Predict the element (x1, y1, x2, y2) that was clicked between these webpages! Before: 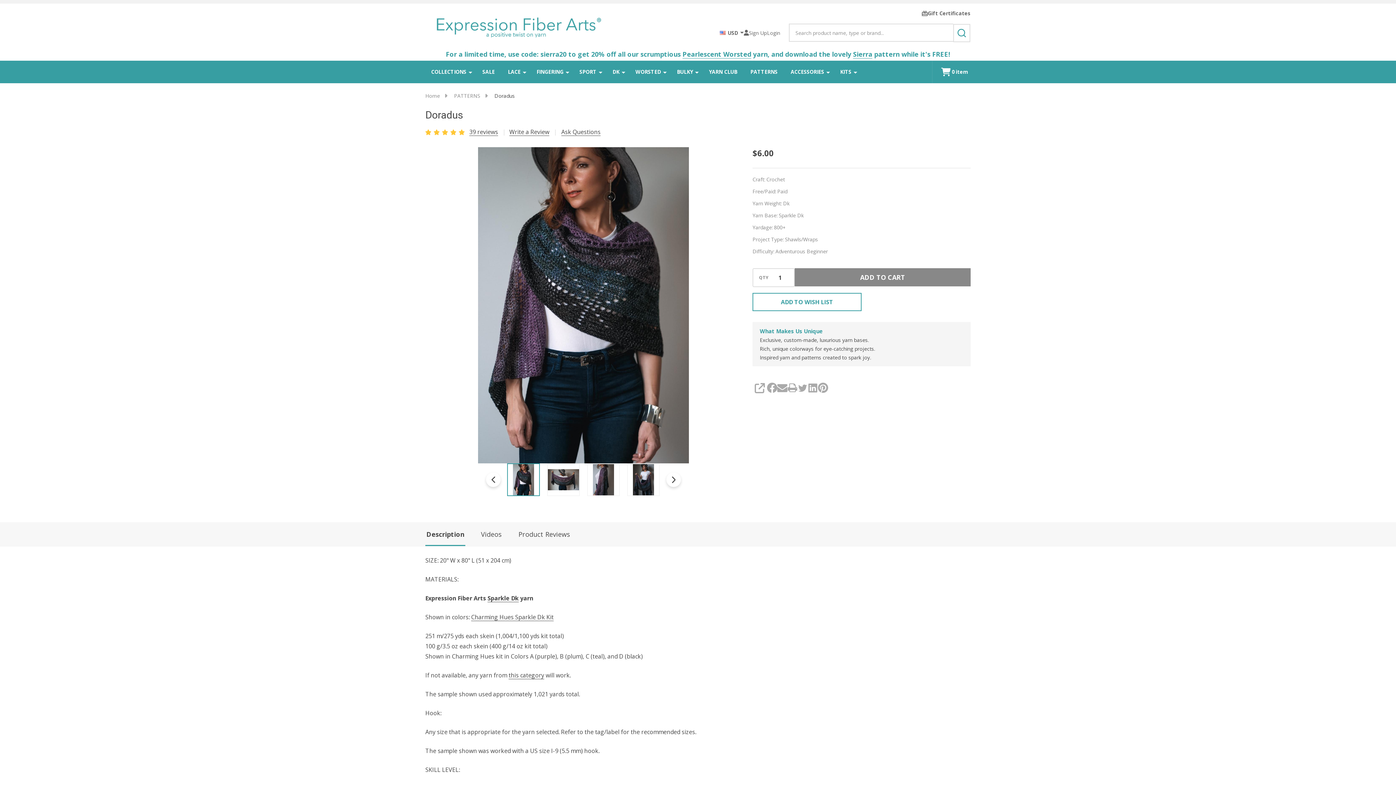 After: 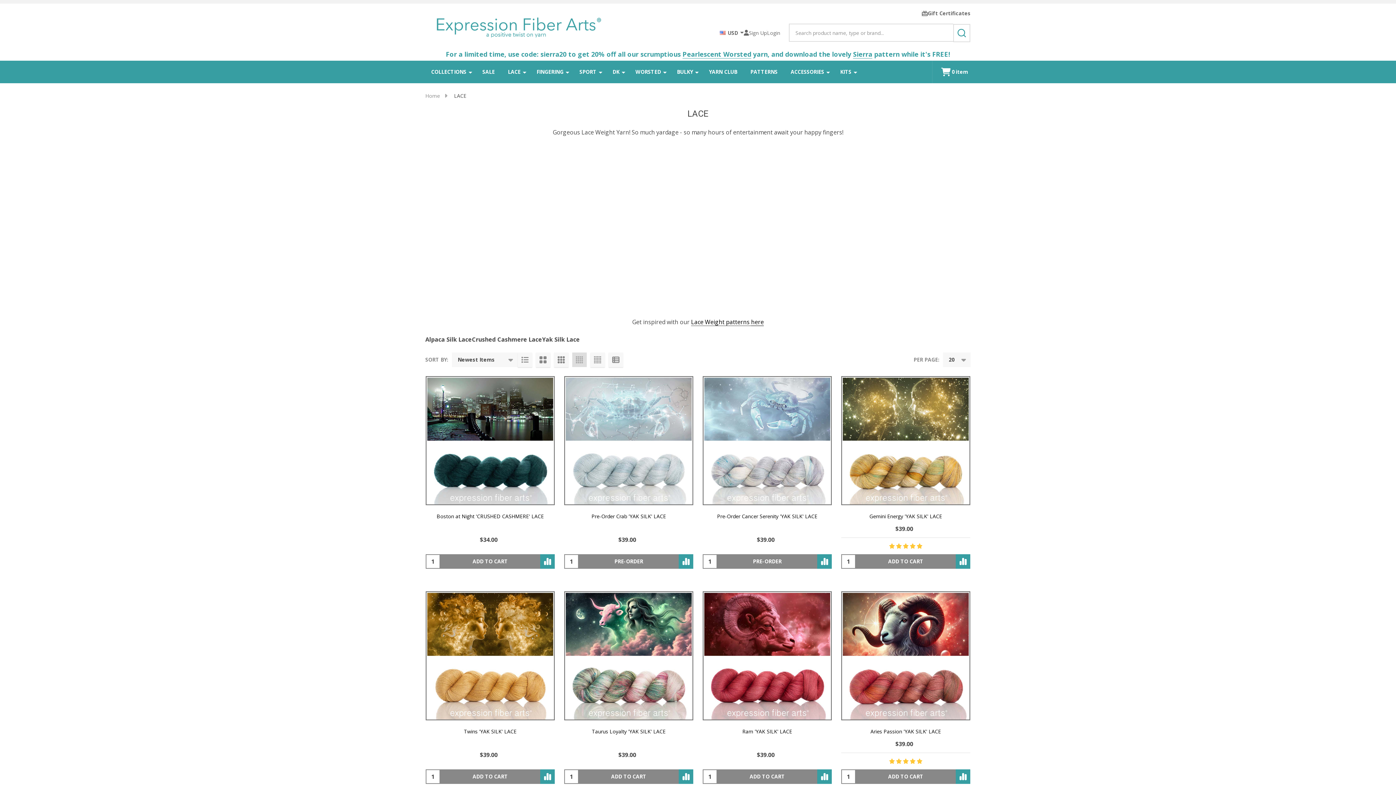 Action: label: LACE bbox: (502, 61, 529, 82)